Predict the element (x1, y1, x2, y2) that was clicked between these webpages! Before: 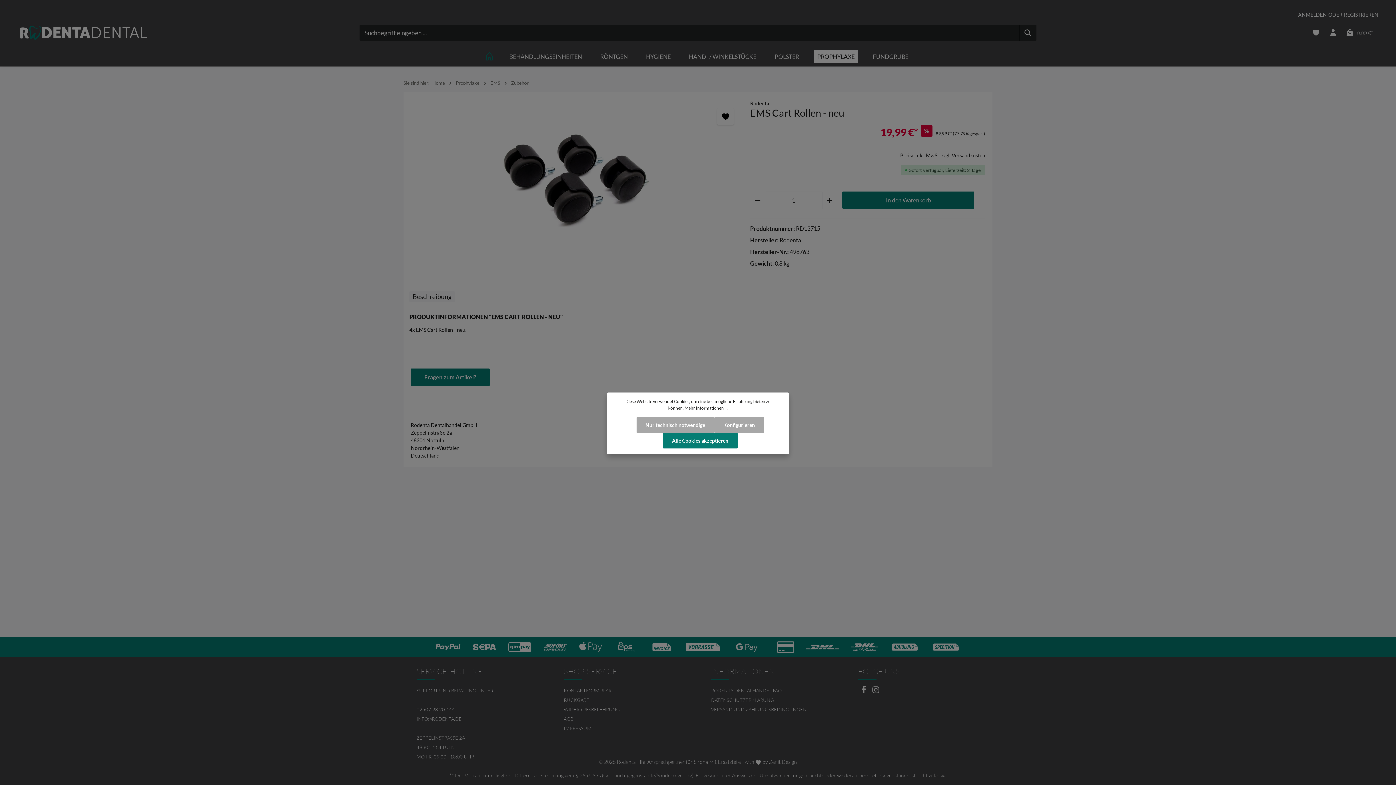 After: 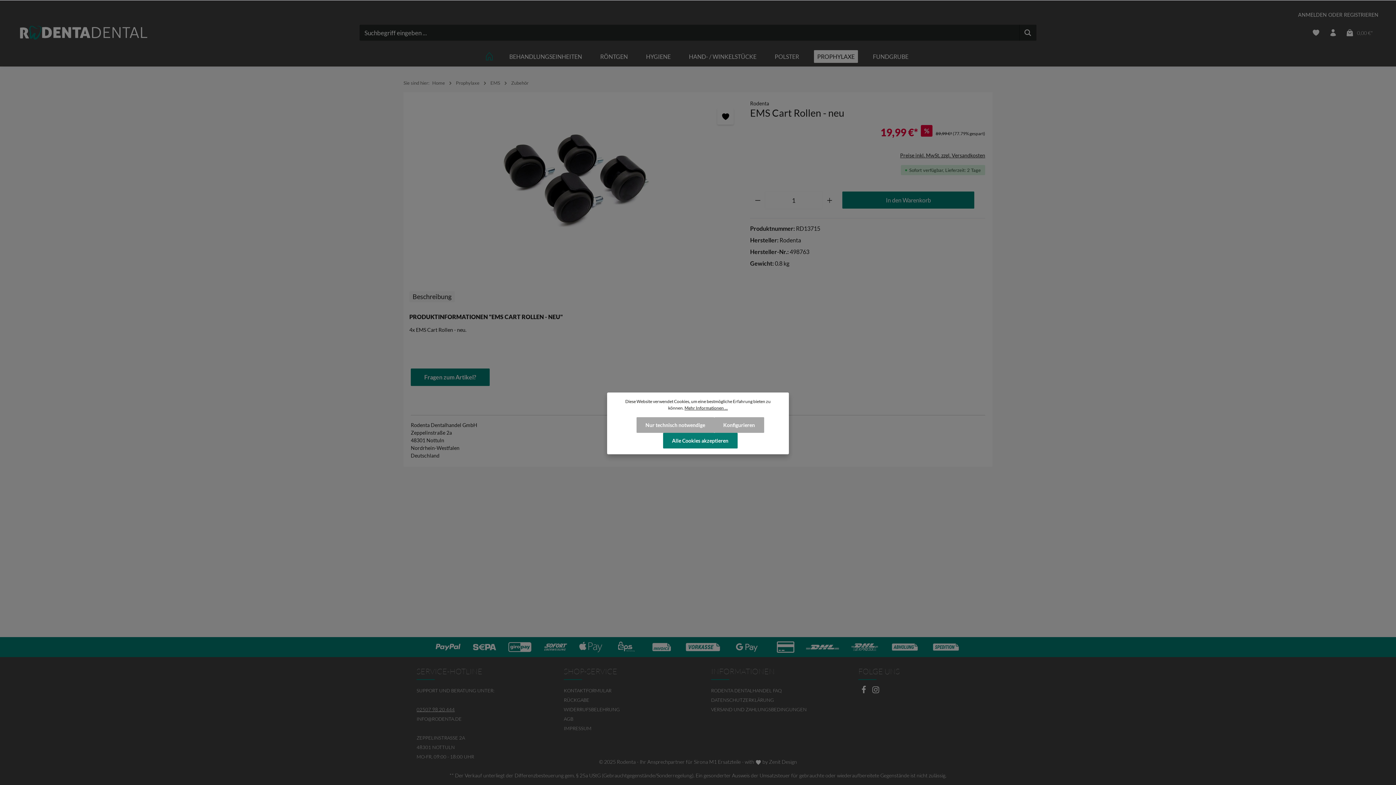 Action: label: 02507 98 20 444 bbox: (416, 706, 454, 712)